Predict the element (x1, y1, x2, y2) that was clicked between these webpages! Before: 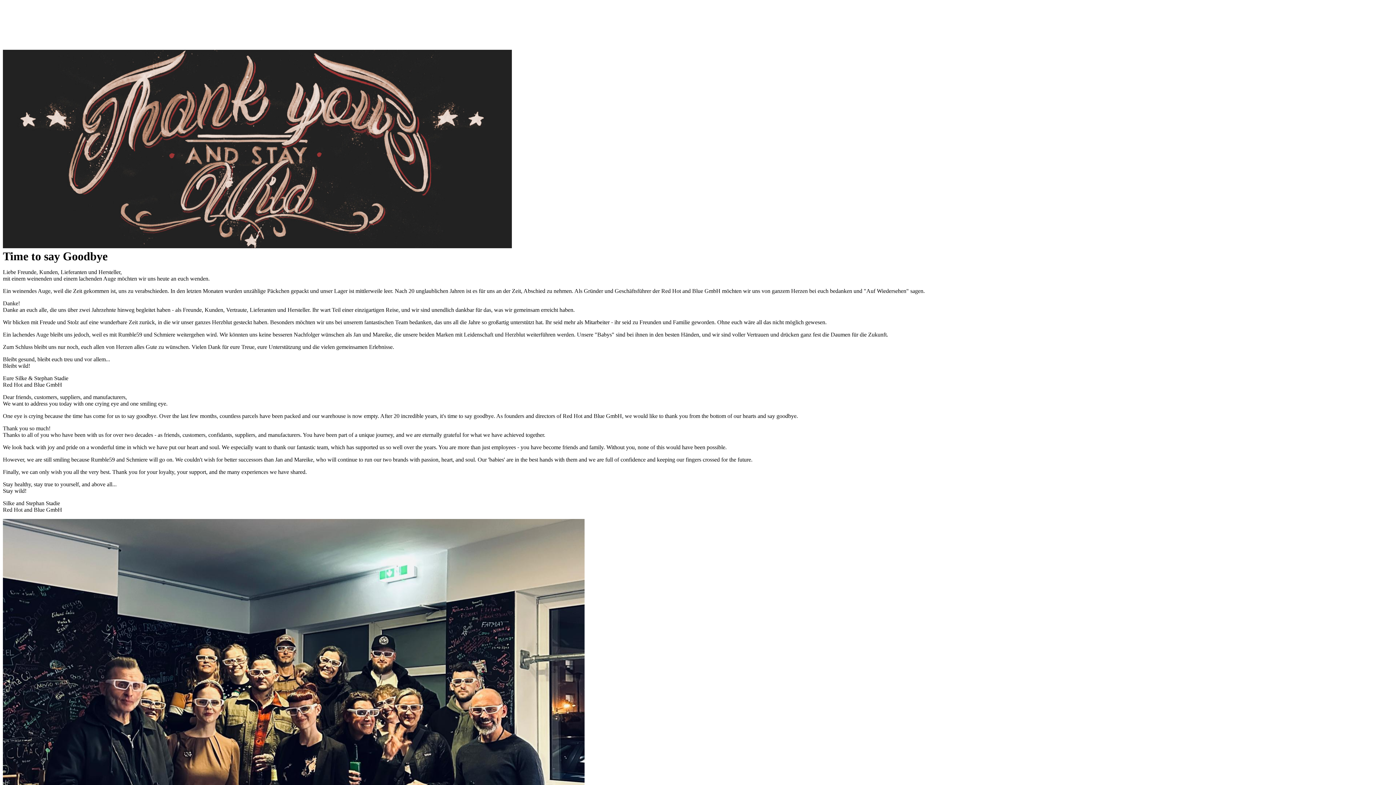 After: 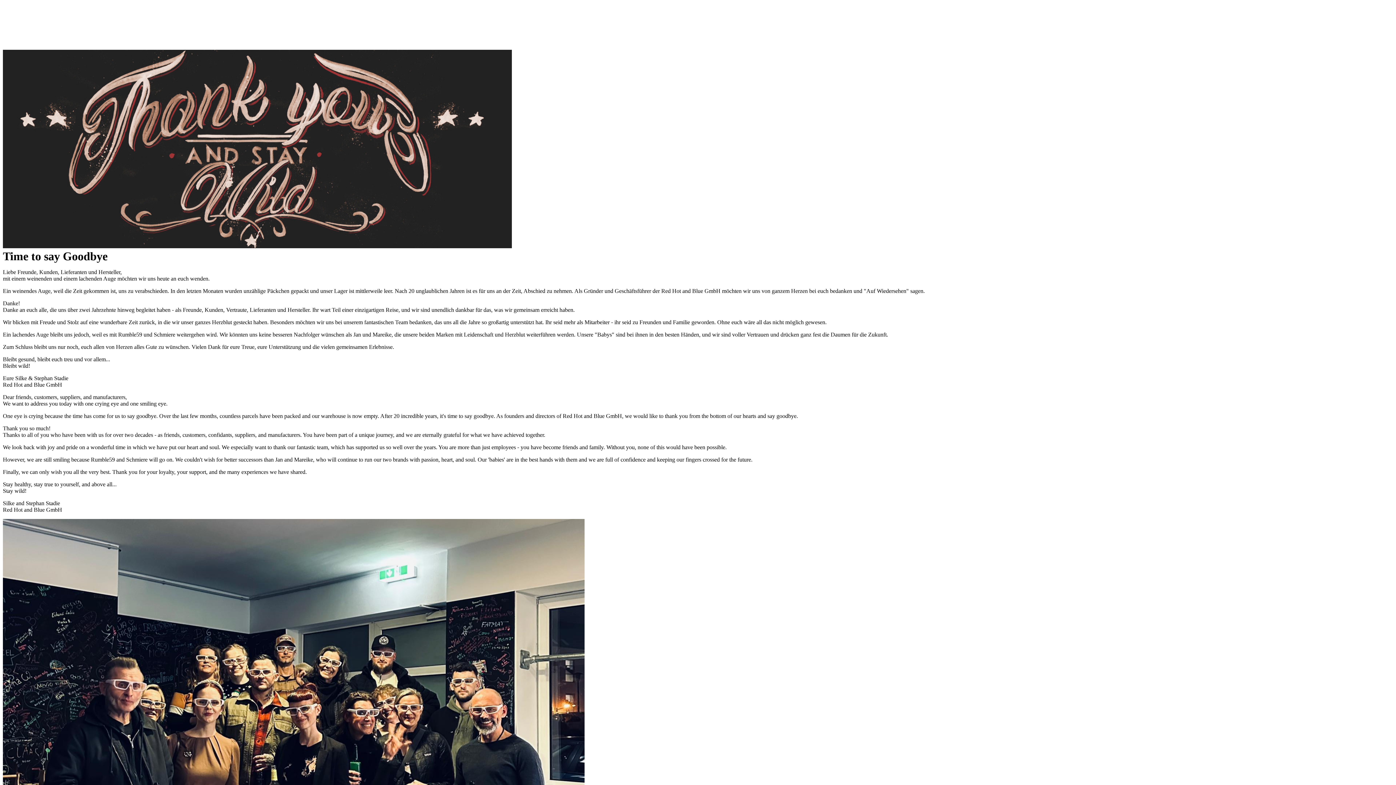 Action: bbox: (2, 43, 113, 49)